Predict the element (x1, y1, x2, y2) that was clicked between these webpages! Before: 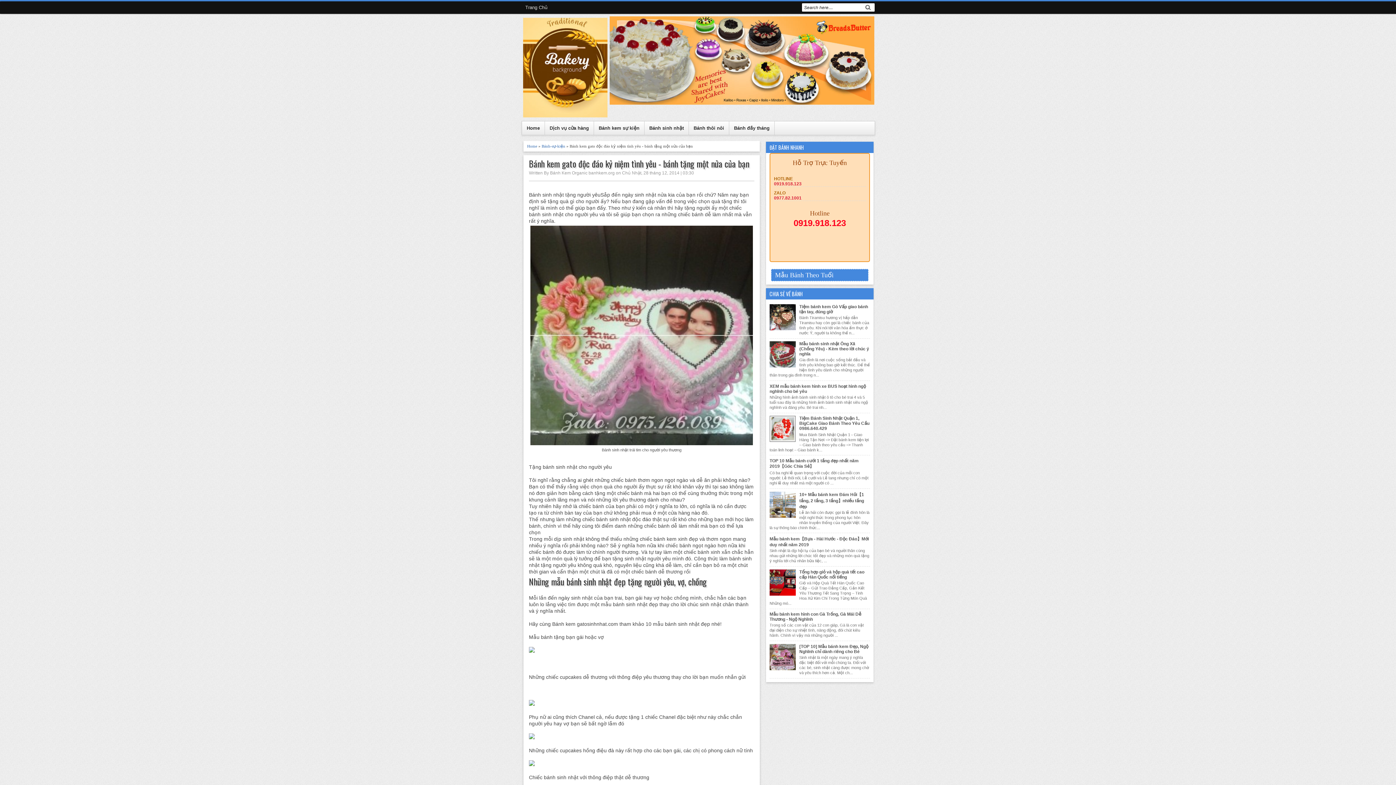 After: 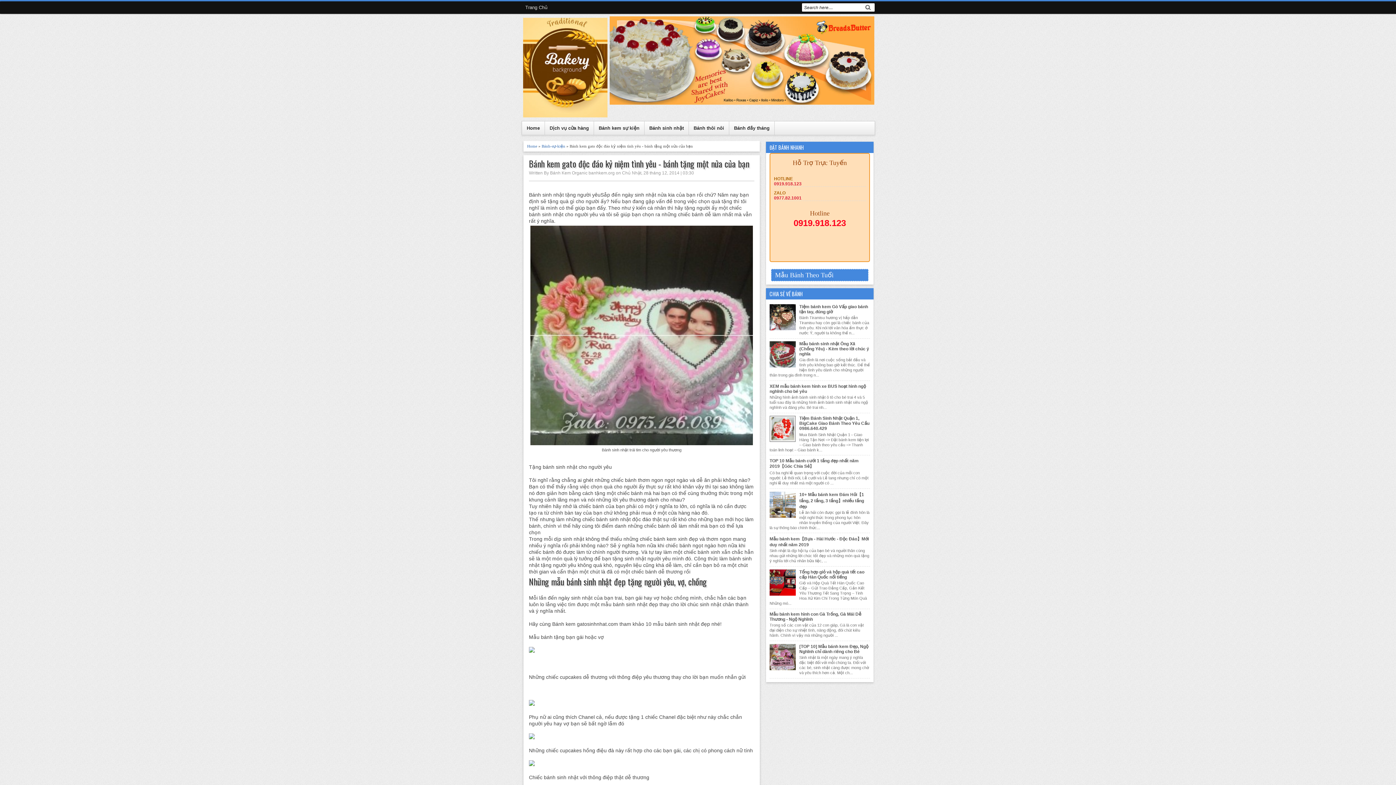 Action: bbox: (769, 438, 797, 443)